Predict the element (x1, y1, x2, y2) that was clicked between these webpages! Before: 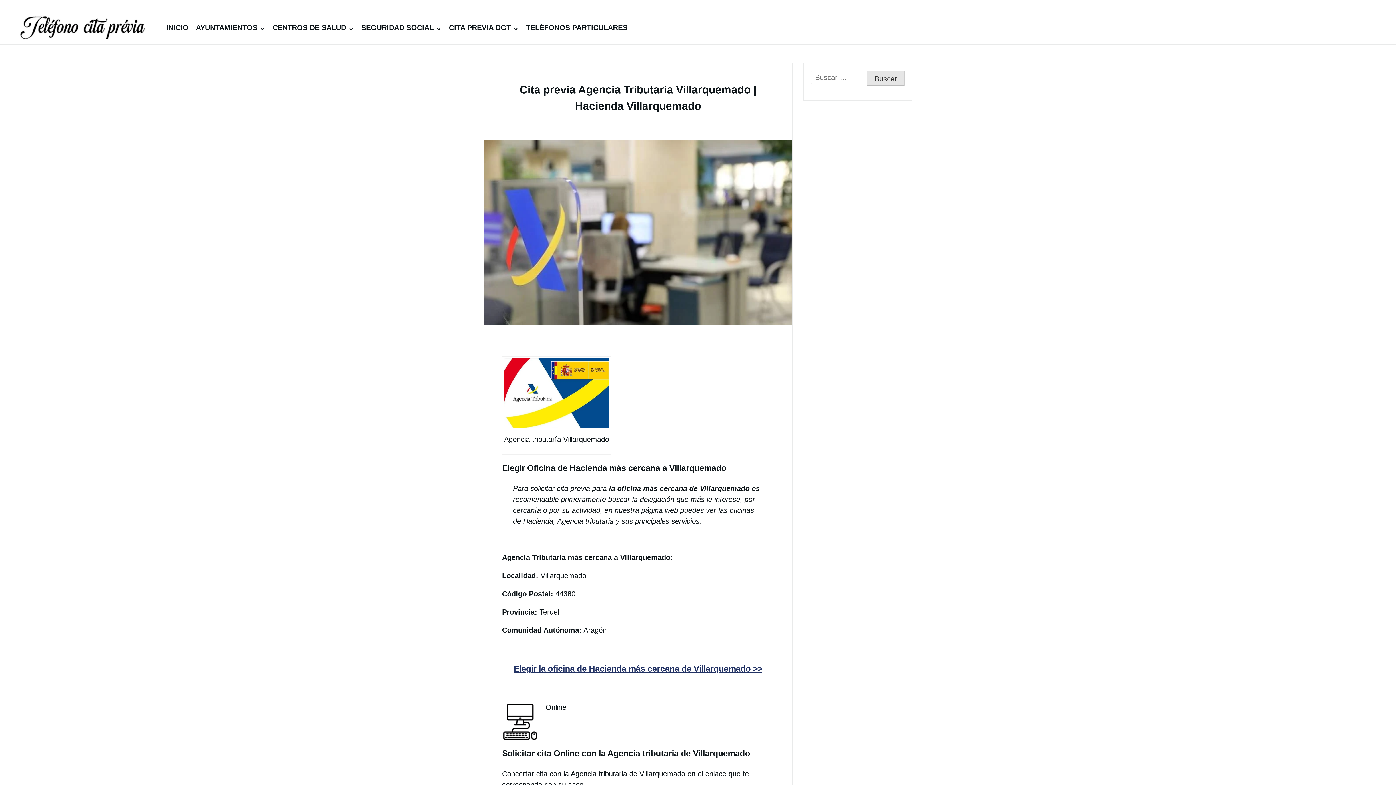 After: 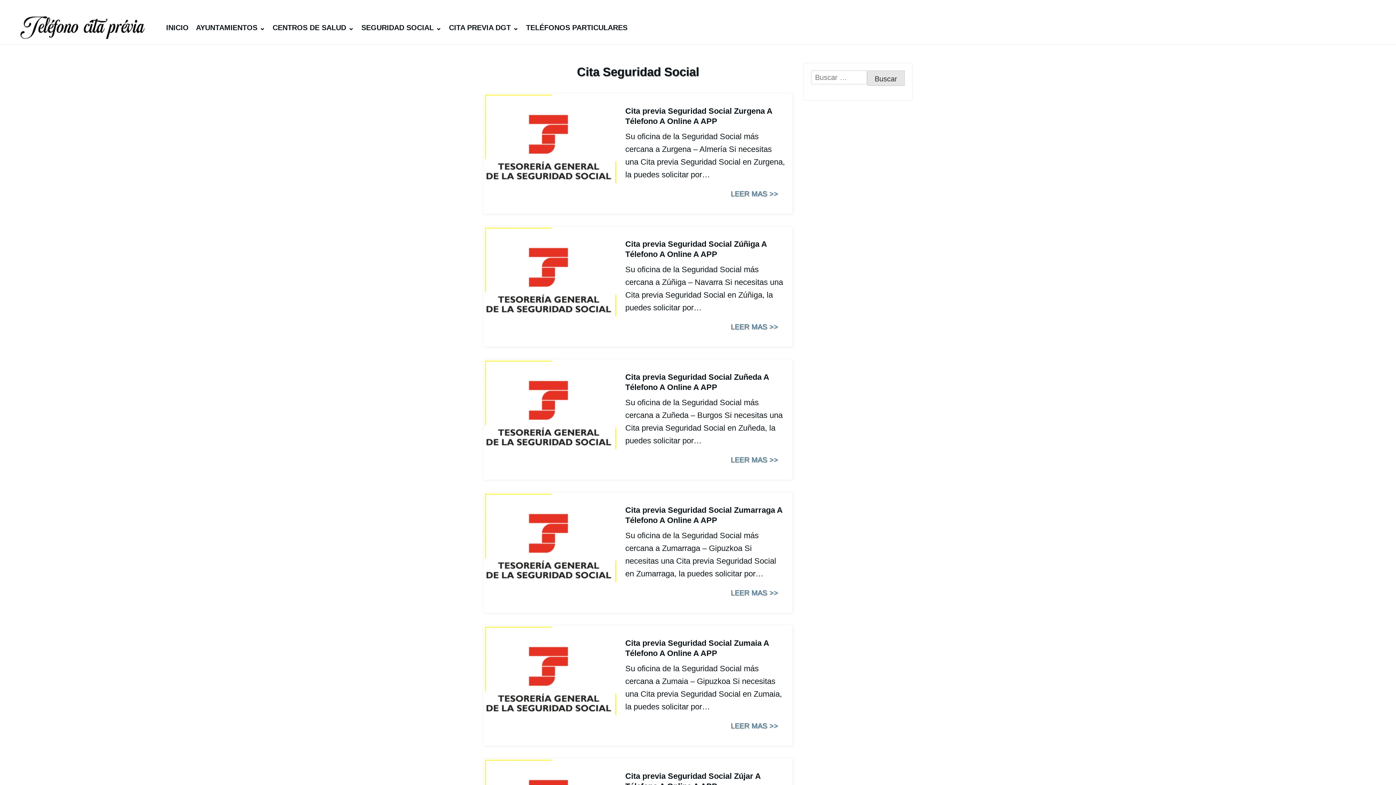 Action: bbox: (357, 20, 445, 34) label: SEGURIDAD SOCIAL